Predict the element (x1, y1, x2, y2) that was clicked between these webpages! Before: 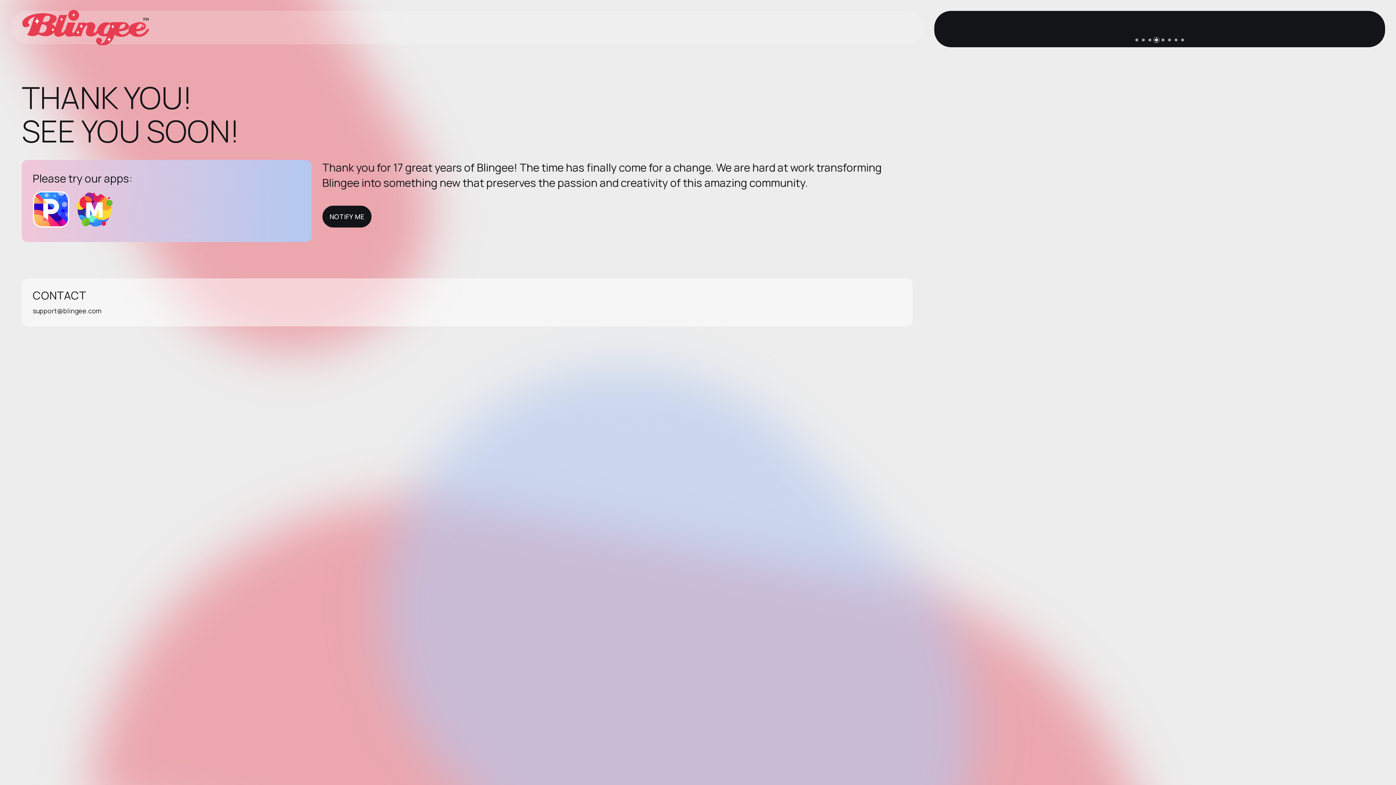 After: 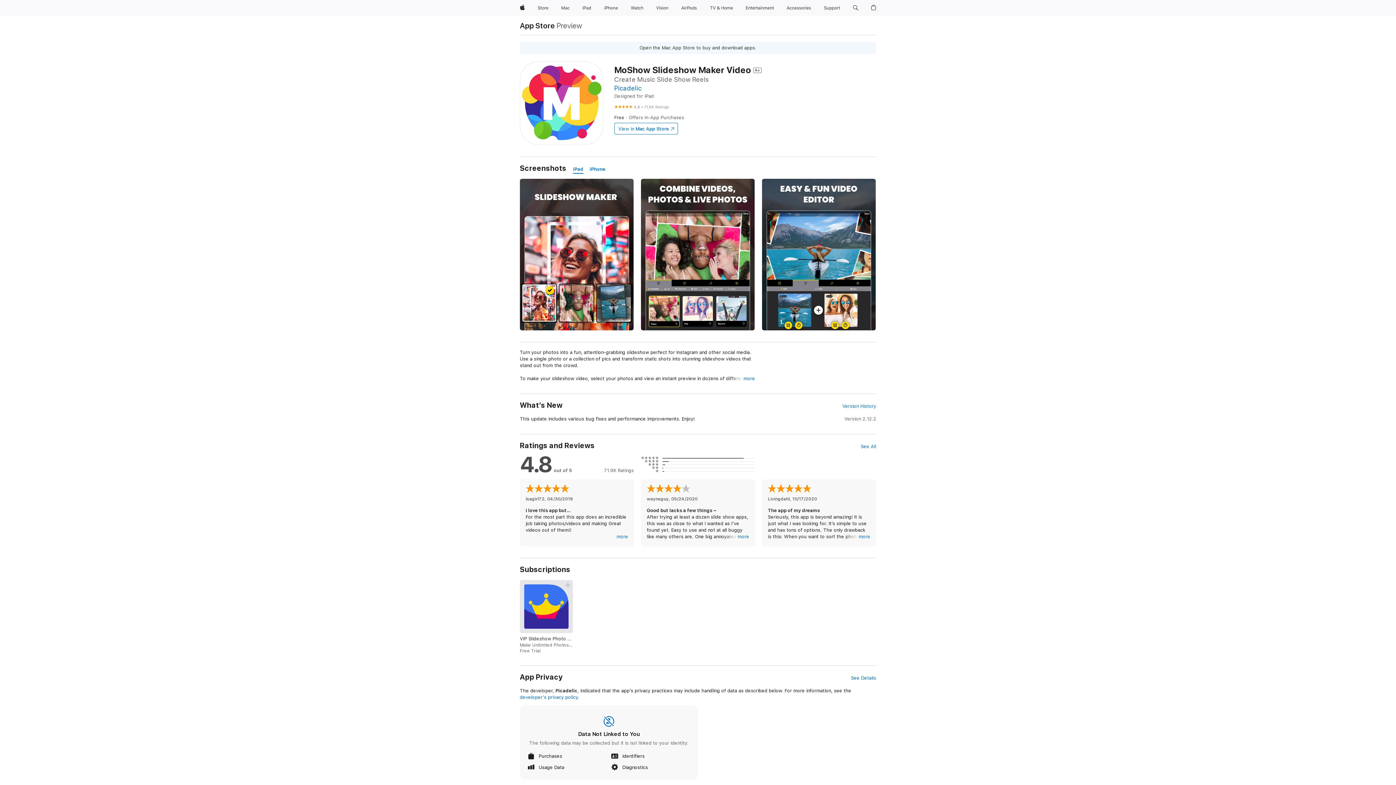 Action: bbox: (76, 216, 117, 230)